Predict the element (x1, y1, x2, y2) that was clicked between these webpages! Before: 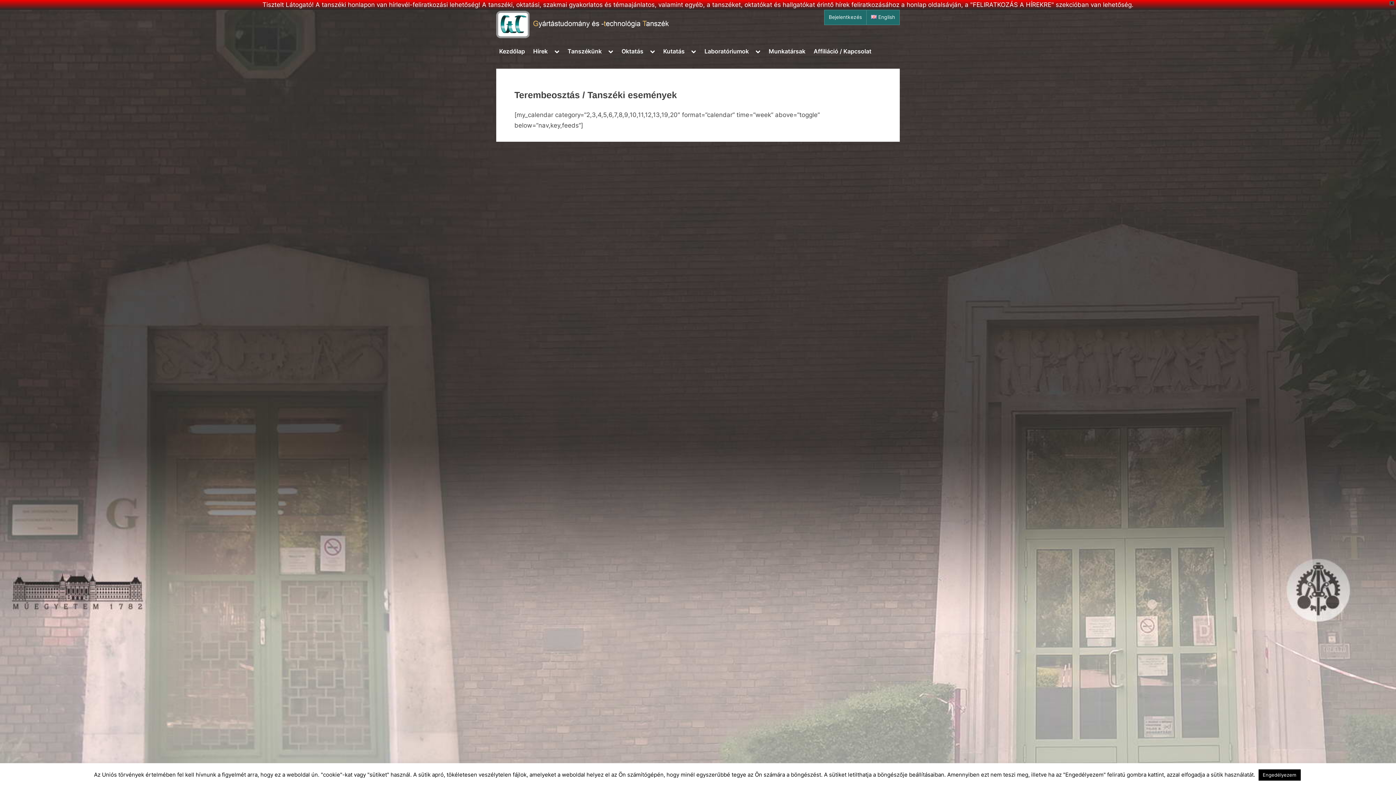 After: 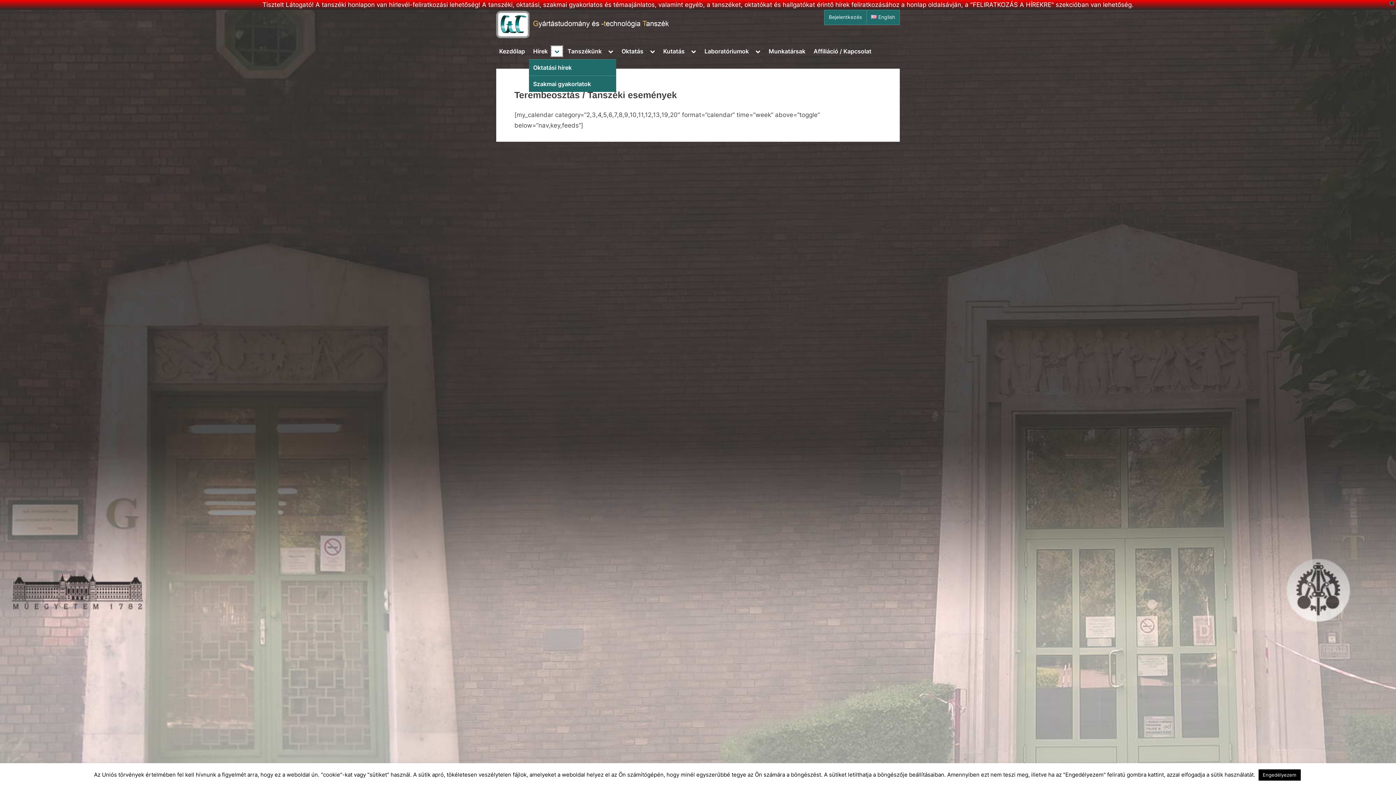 Action: bbox: (551, 46, 562, 56) label: Toggle sub-menu